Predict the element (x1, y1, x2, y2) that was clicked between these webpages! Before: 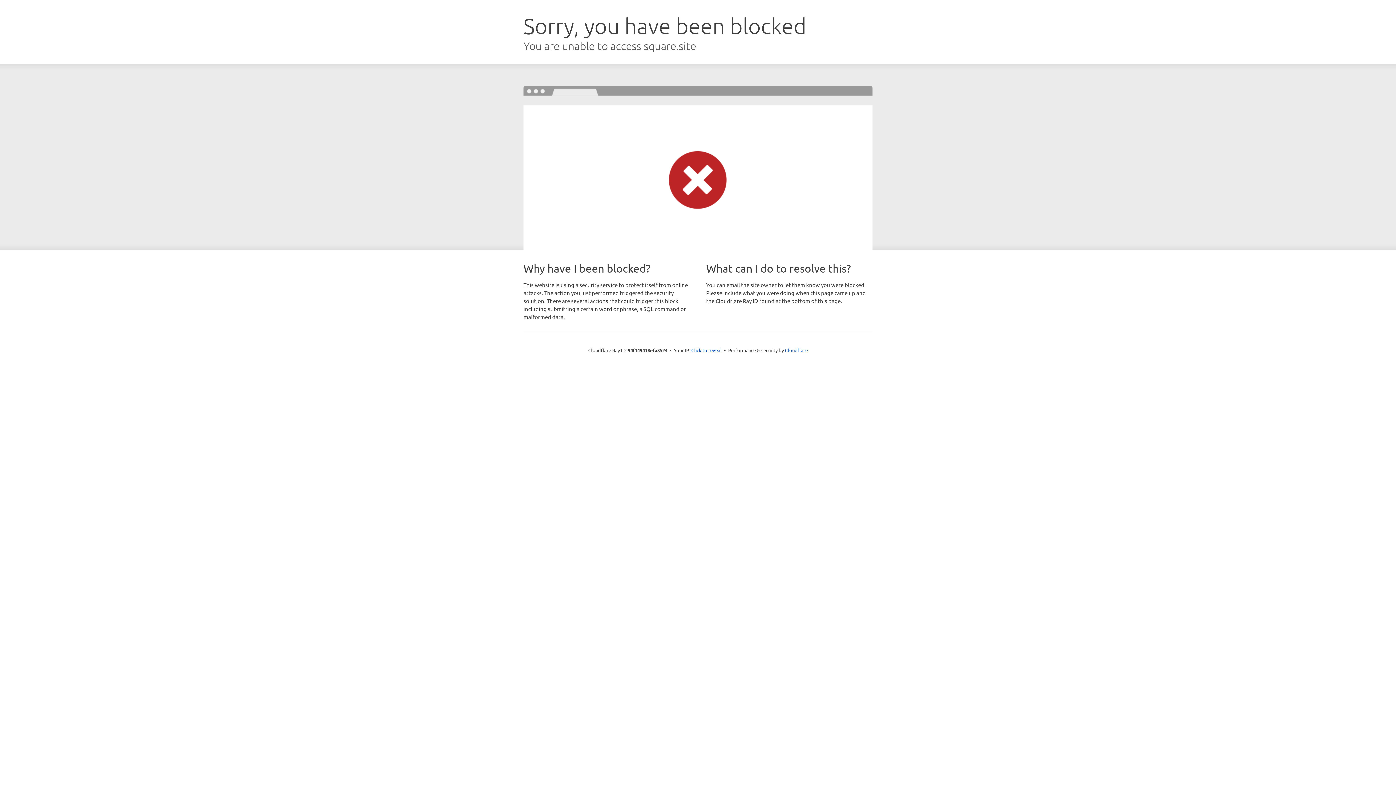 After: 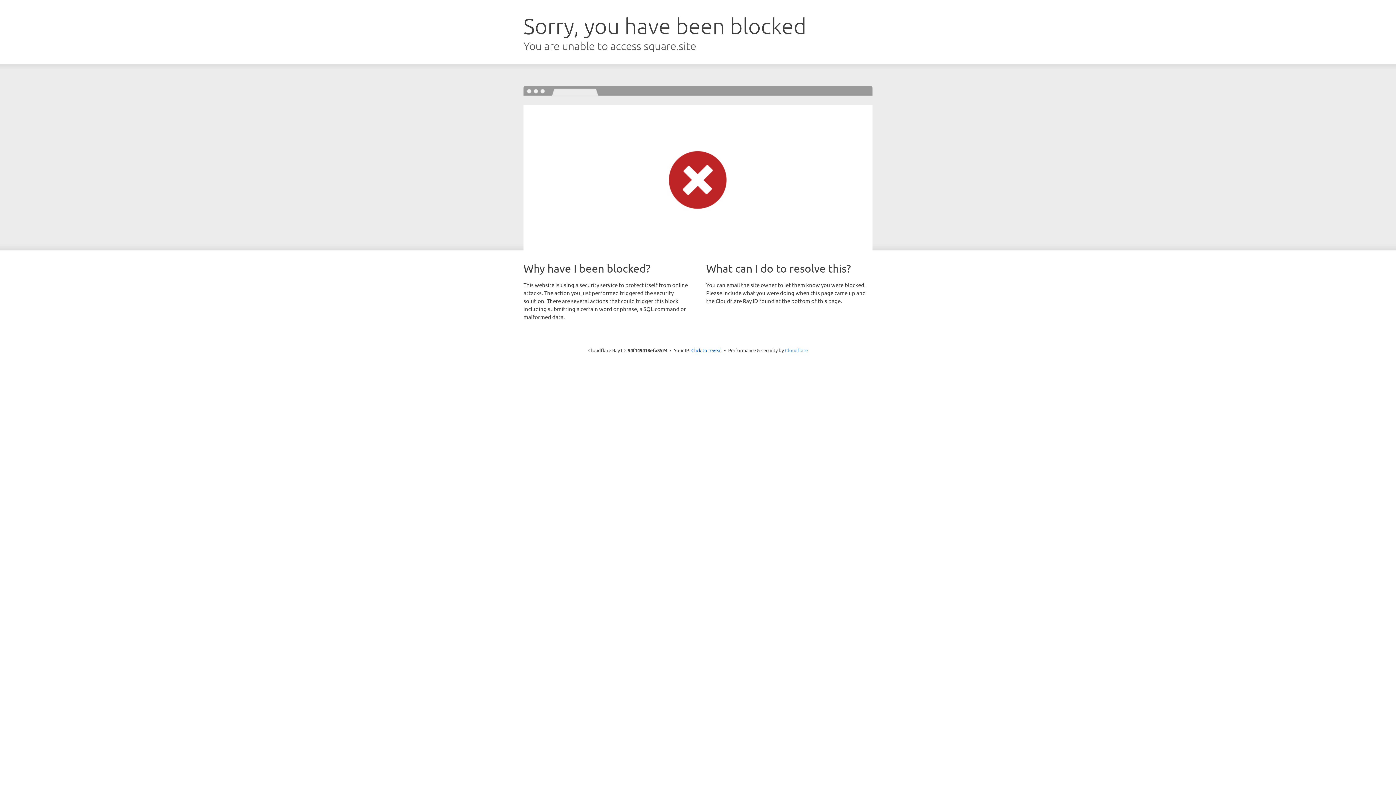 Action: bbox: (785, 347, 808, 353) label: Cloudflare